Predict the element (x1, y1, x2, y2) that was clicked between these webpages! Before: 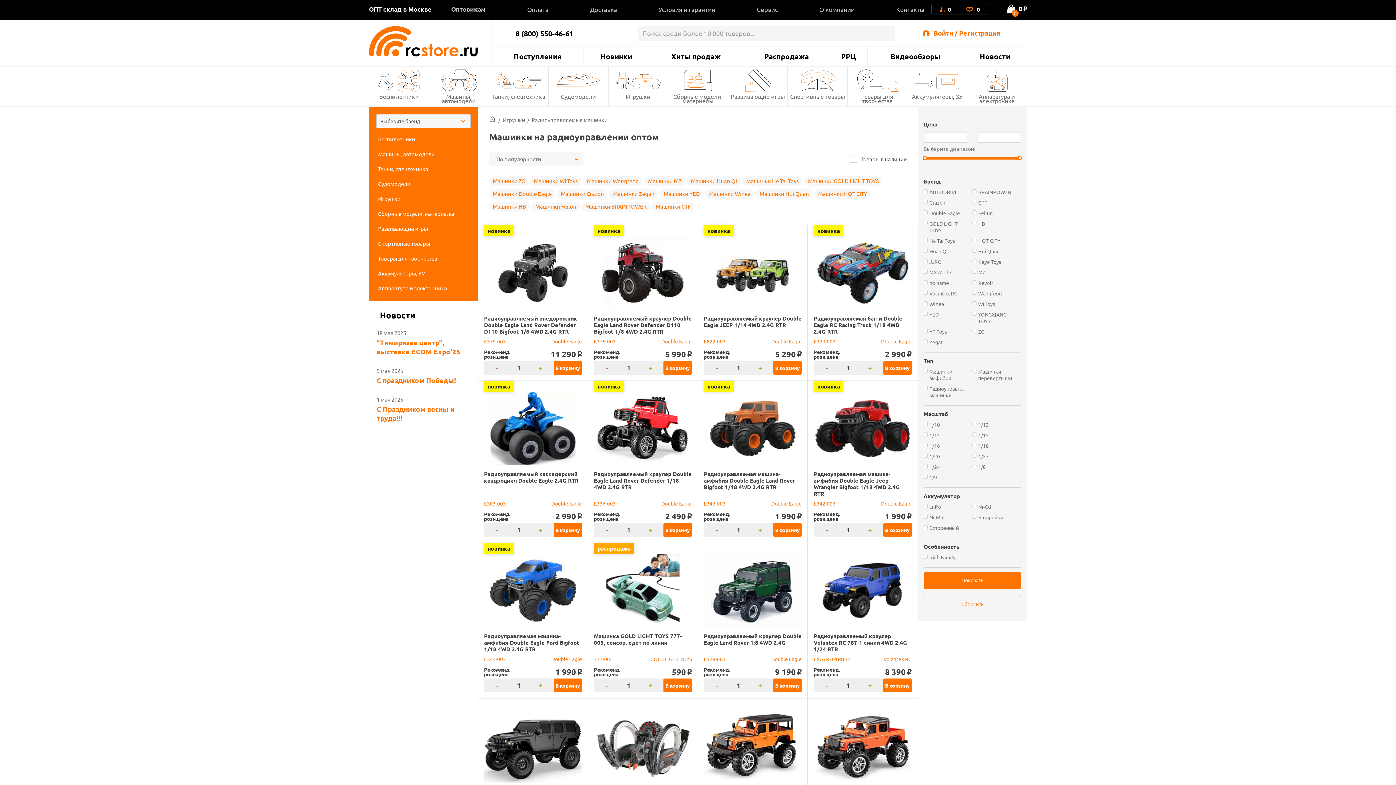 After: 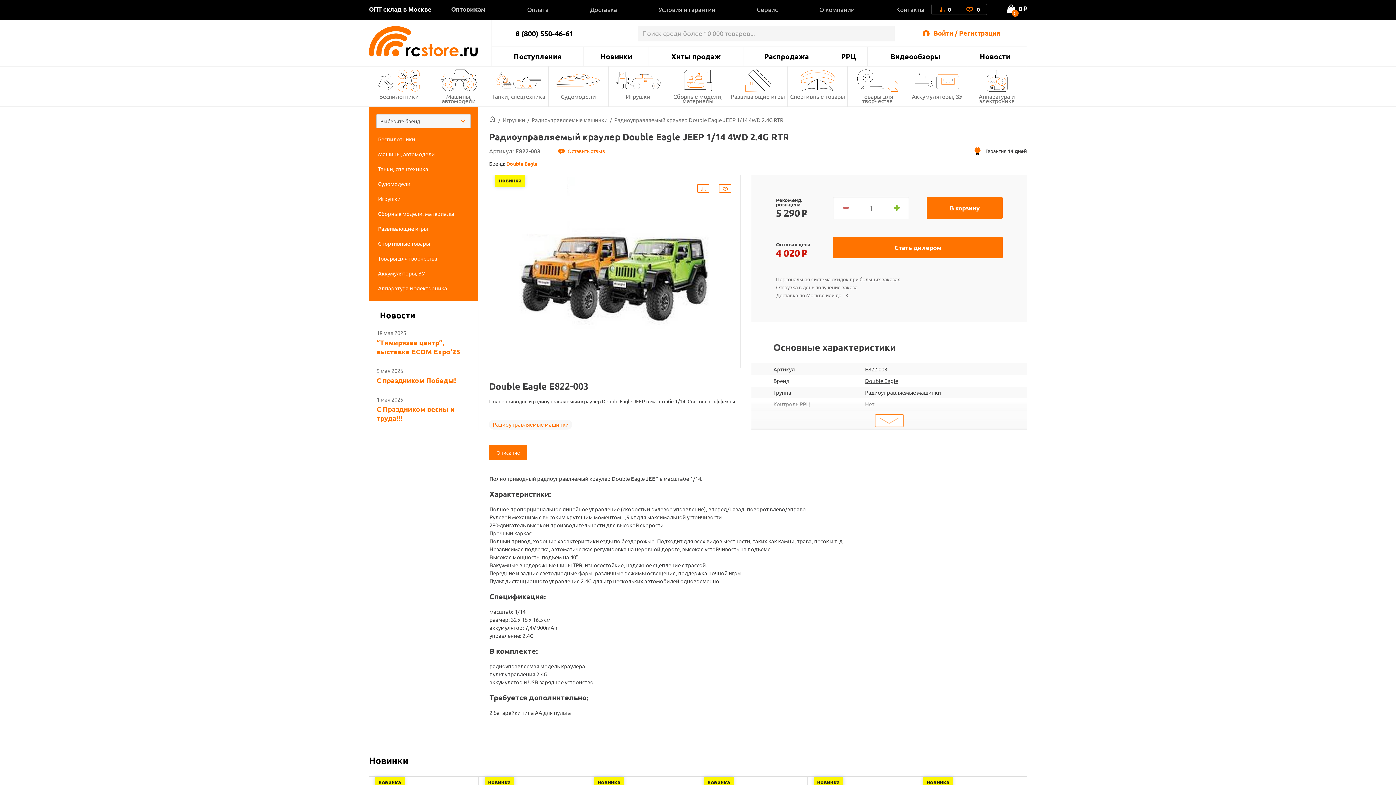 Action: label: E822-003 bbox: (703, 338, 725, 344)